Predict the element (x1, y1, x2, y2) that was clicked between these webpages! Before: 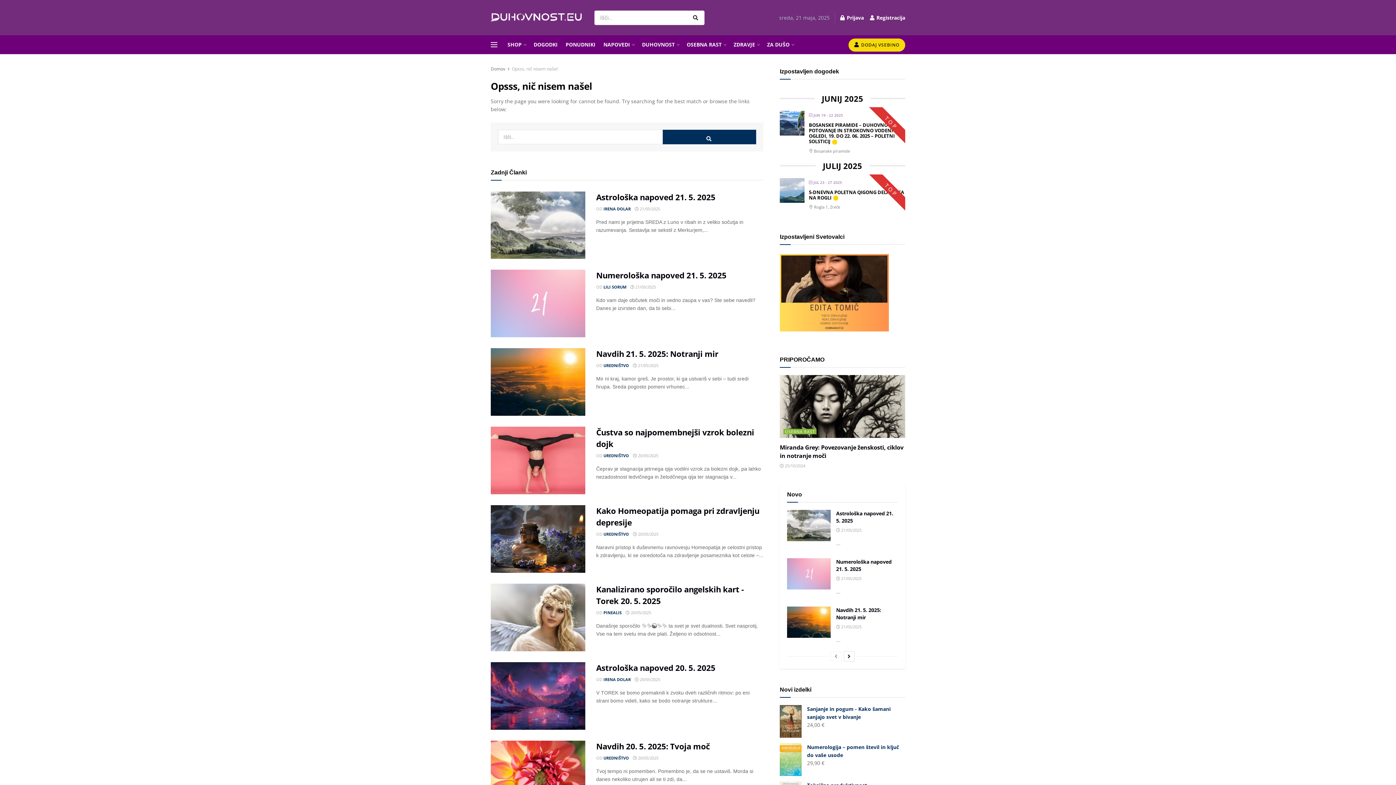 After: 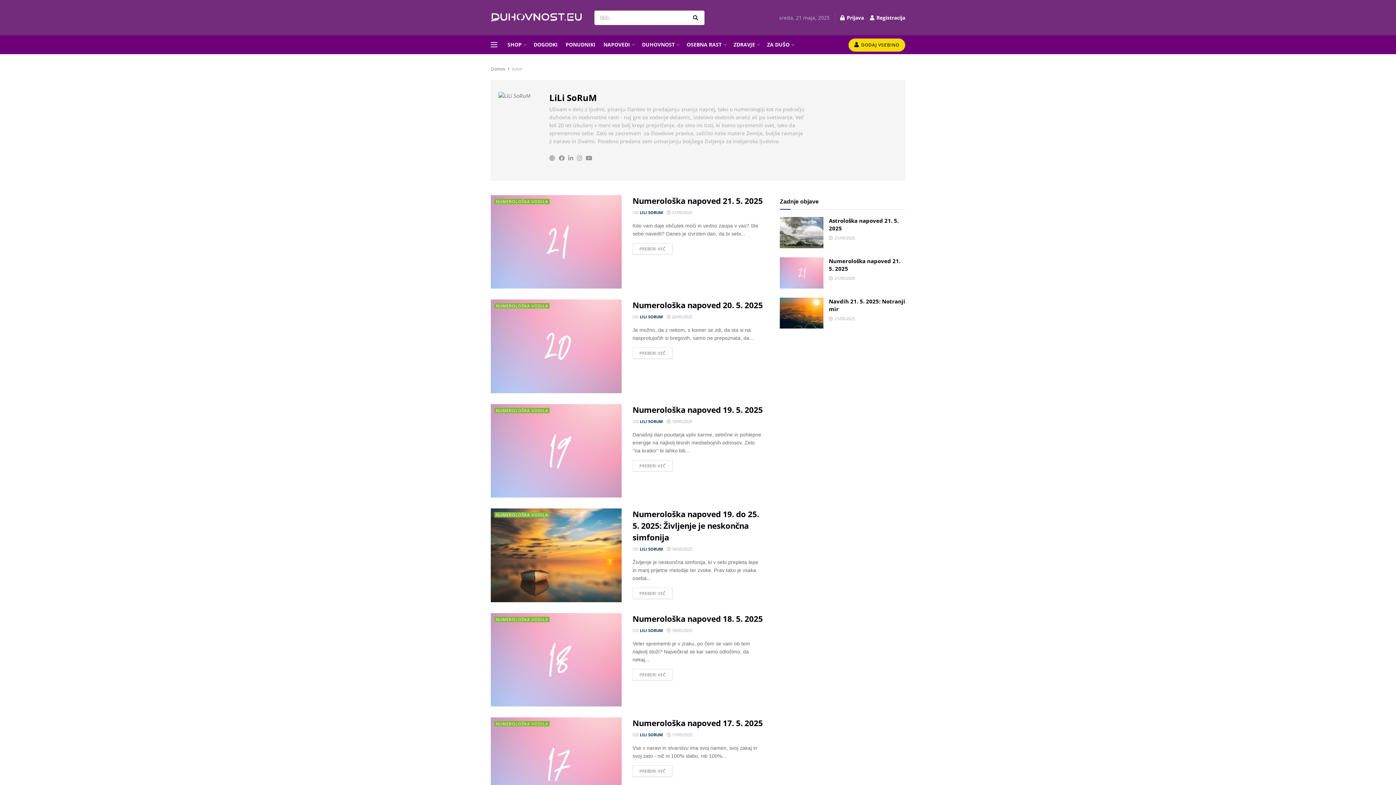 Action: bbox: (603, 284, 626, 289) label: LILI SORUM